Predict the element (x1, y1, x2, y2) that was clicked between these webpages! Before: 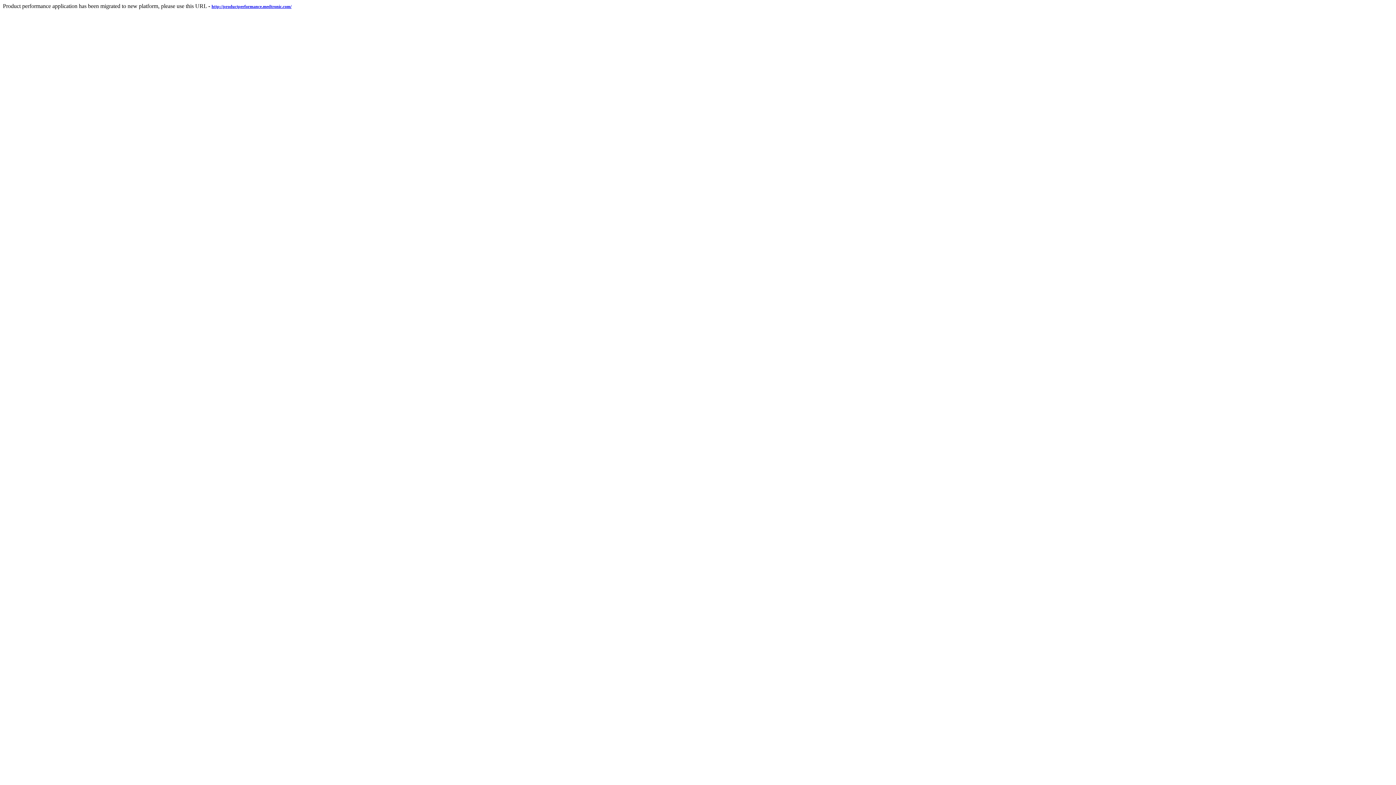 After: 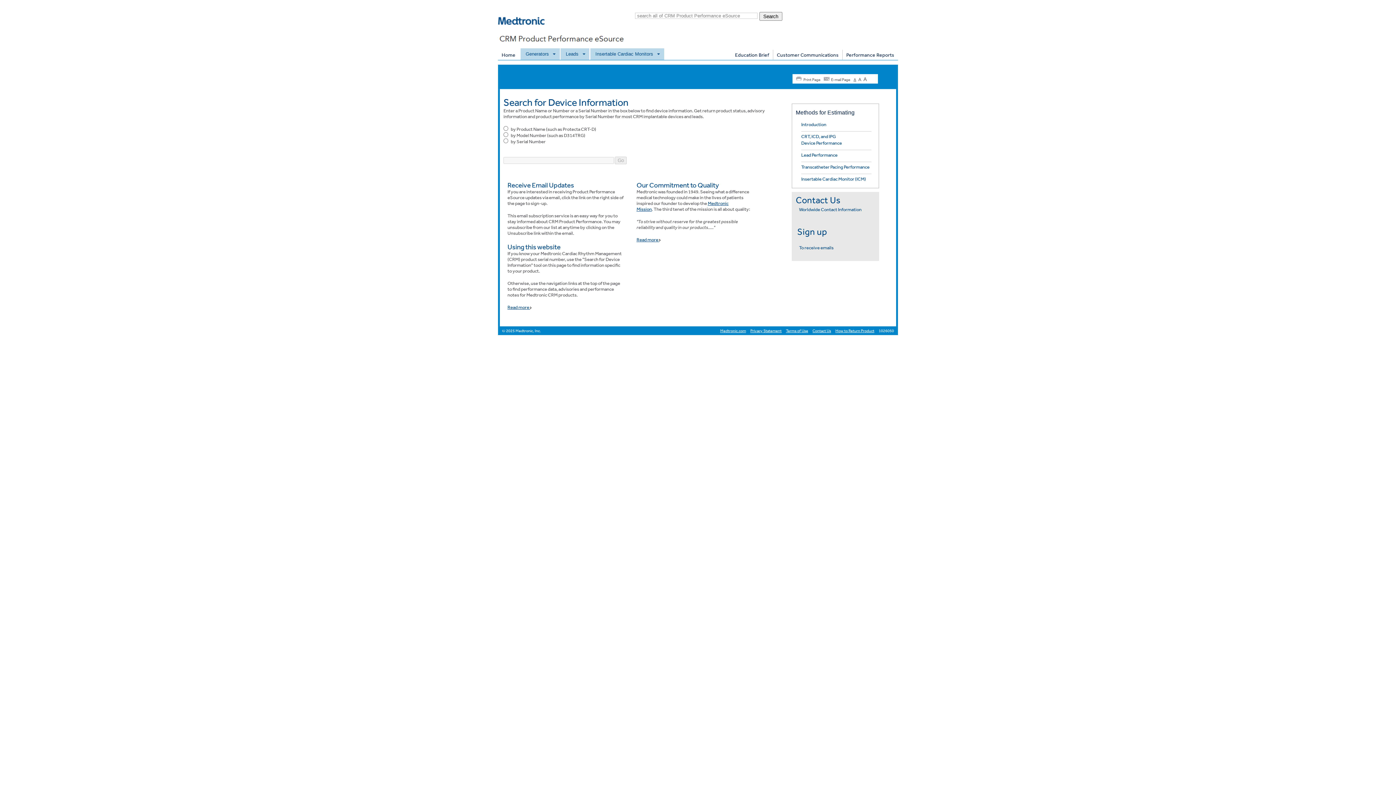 Action: label: http://productperformance.medtronic.com/ bbox: (211, 2, 291, 9)